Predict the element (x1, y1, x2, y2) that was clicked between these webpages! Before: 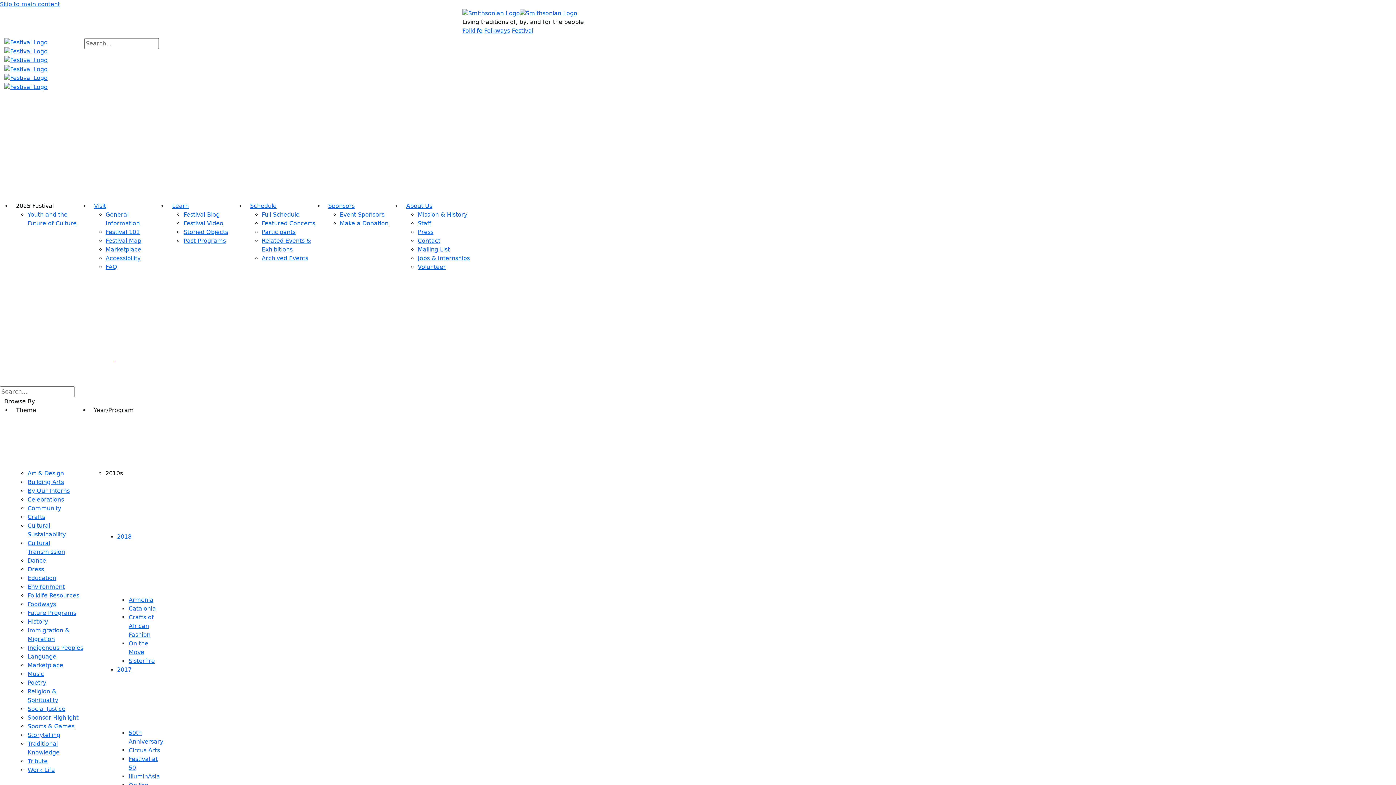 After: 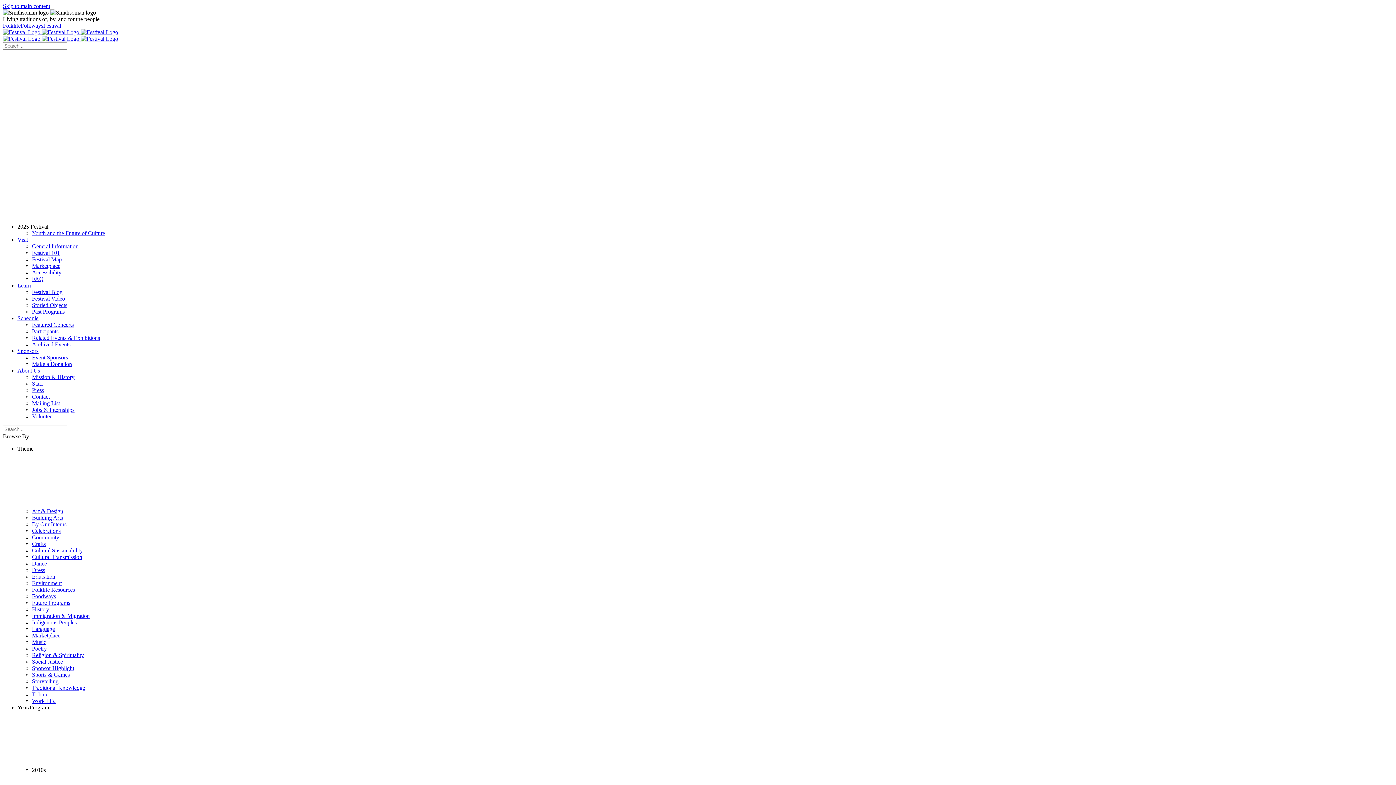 Action: bbox: (27, 653, 56, 660) label: Language